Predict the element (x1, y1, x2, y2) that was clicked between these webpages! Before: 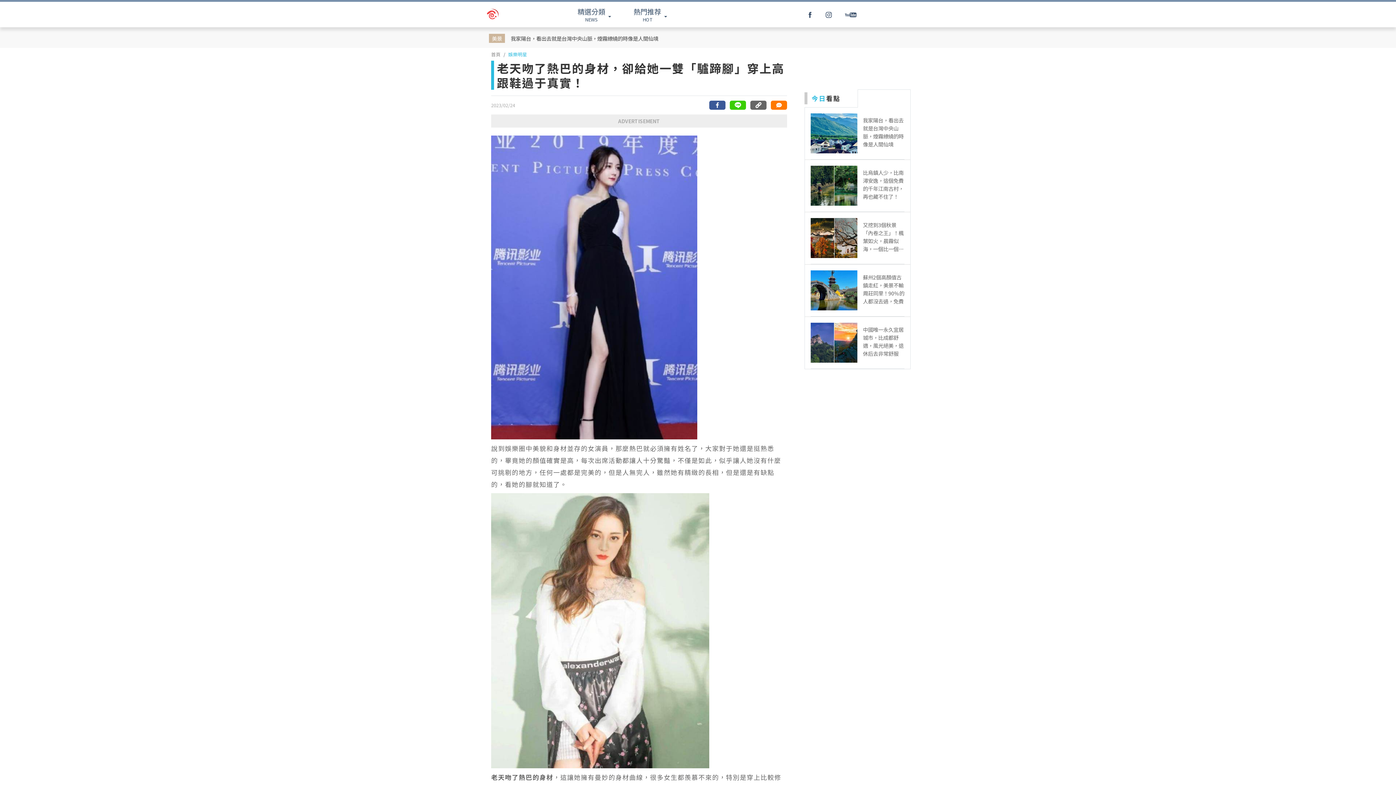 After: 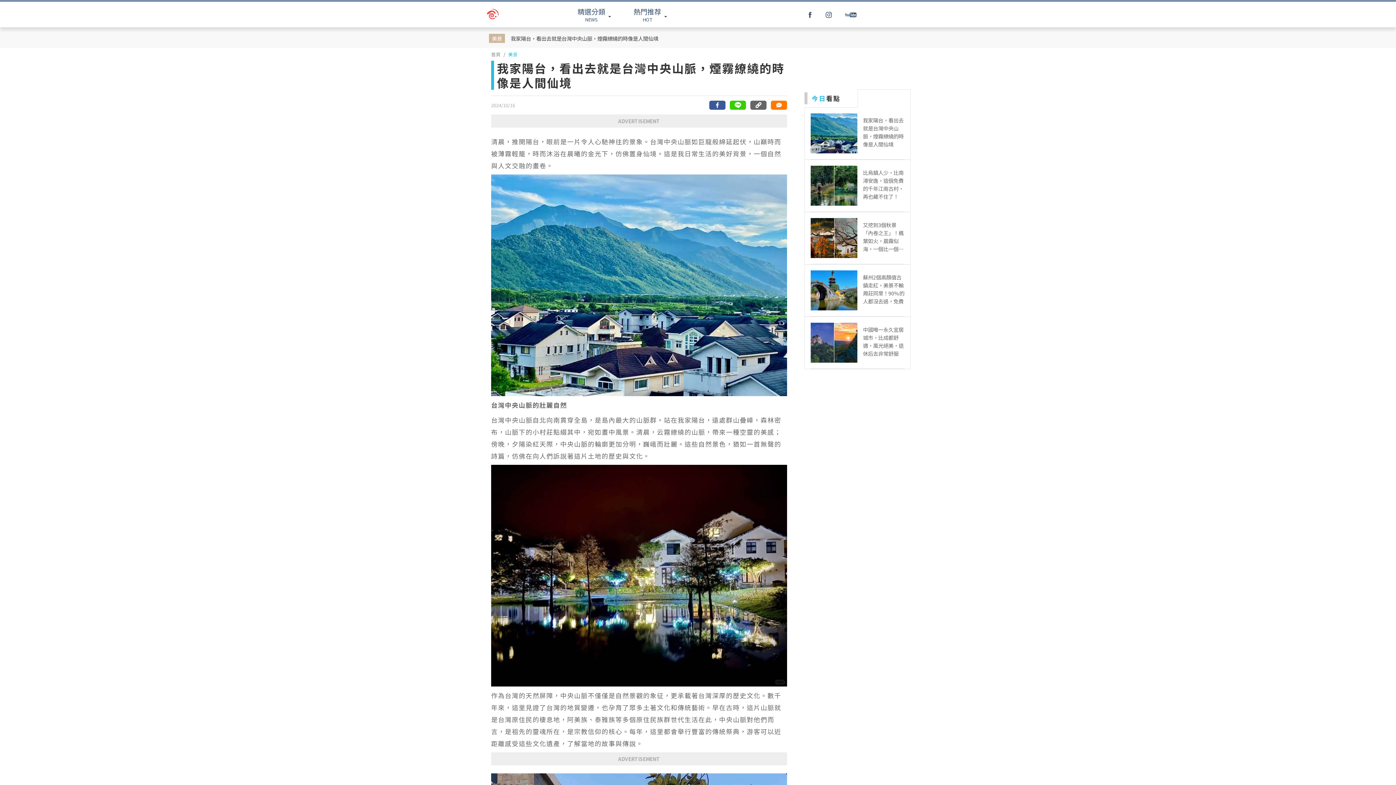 Action: bbox: (810, 113, 857, 153)